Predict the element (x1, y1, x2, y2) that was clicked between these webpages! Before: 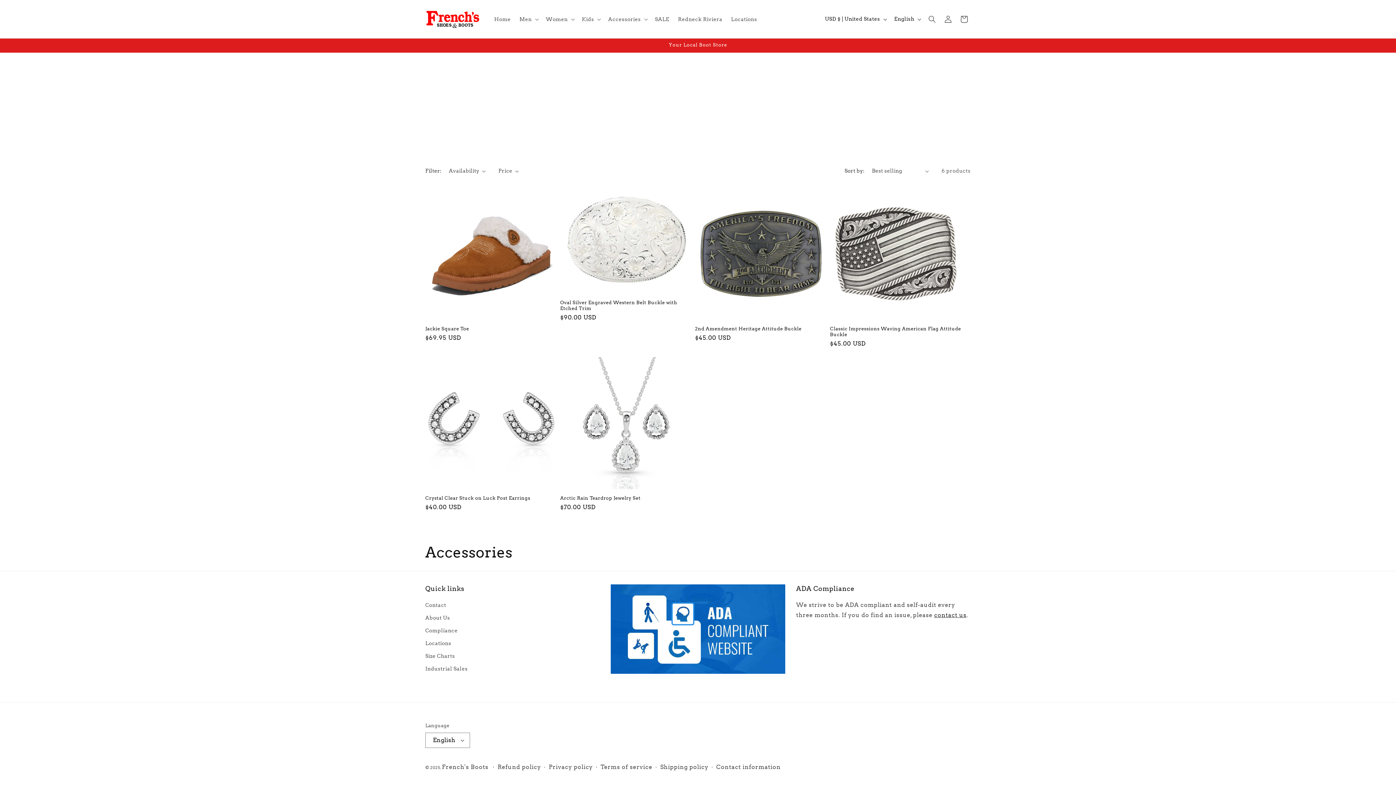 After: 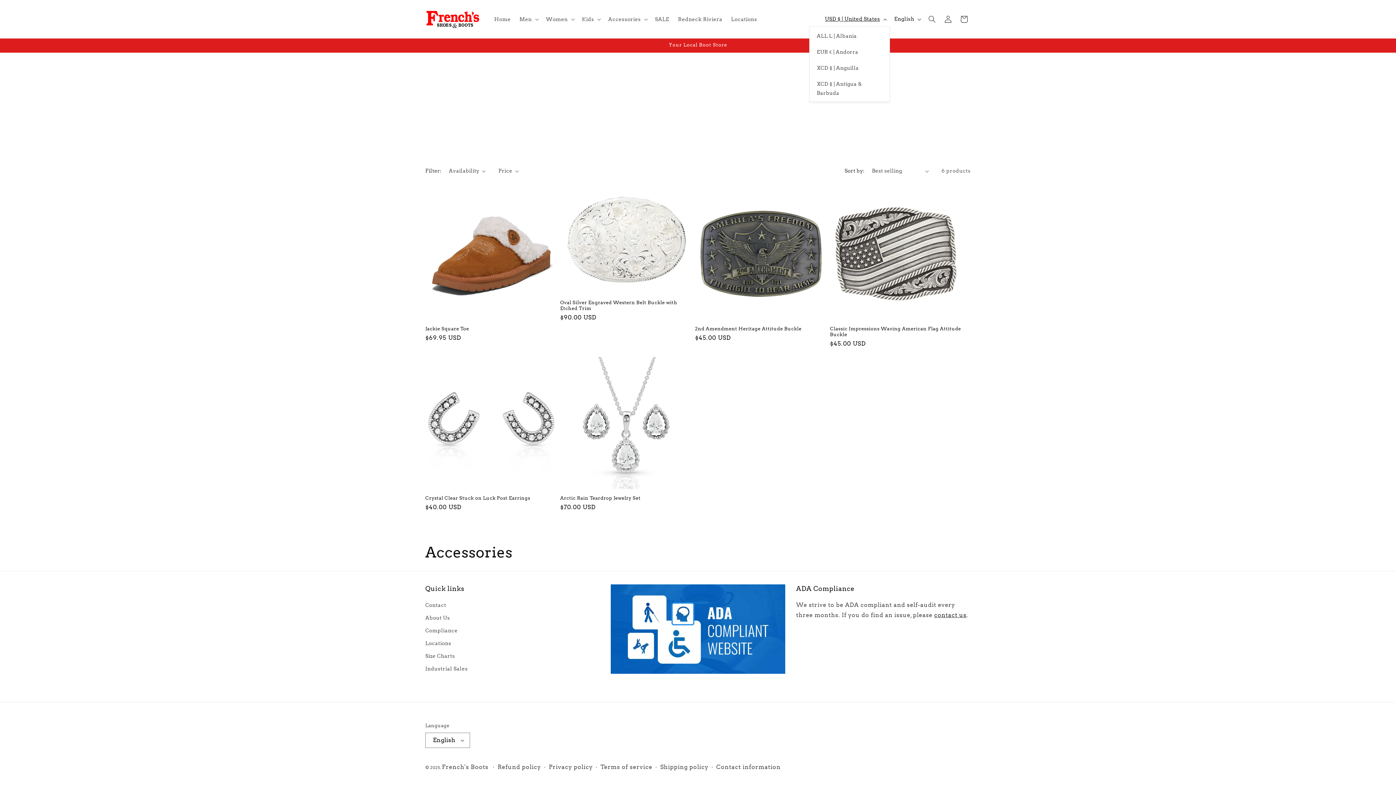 Action: label: USD $ | United States bbox: (820, 12, 890, 26)